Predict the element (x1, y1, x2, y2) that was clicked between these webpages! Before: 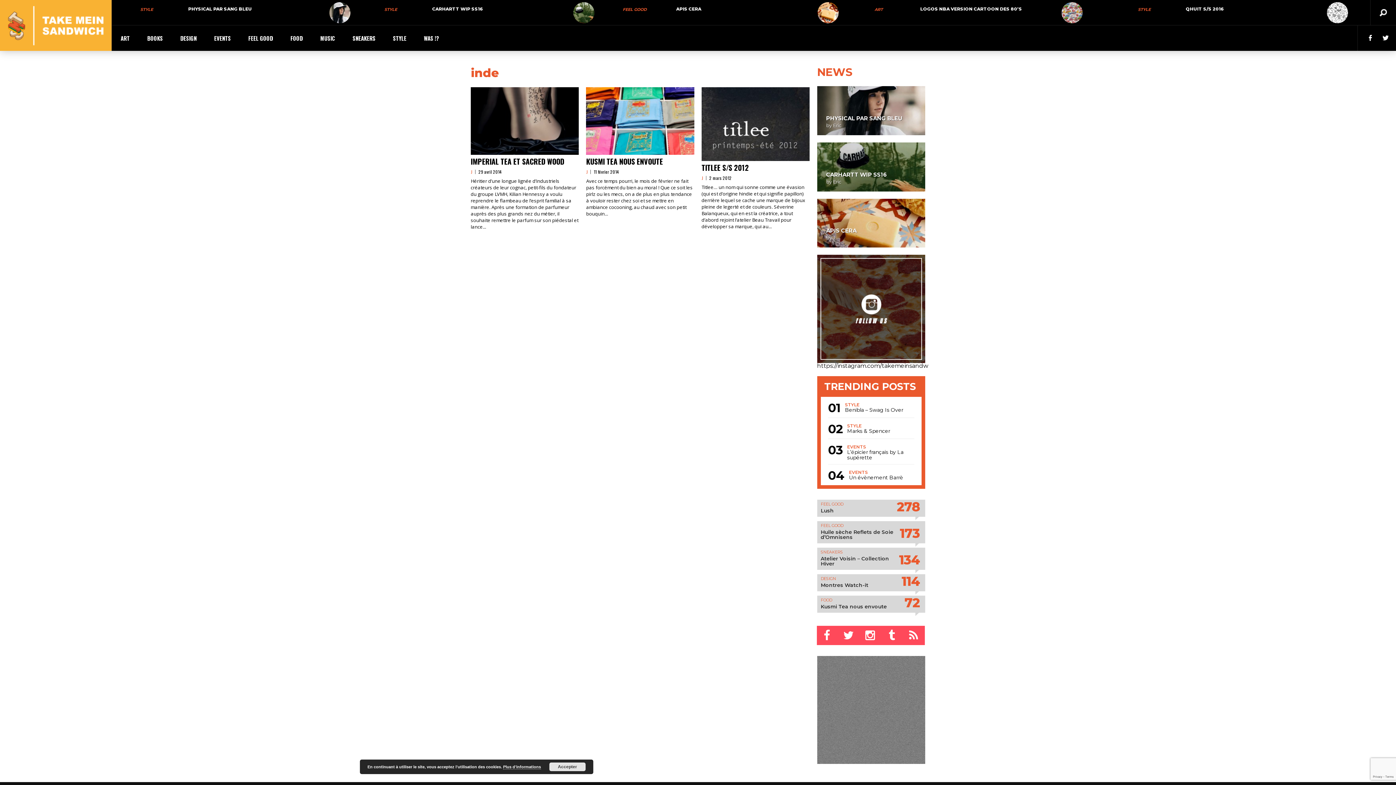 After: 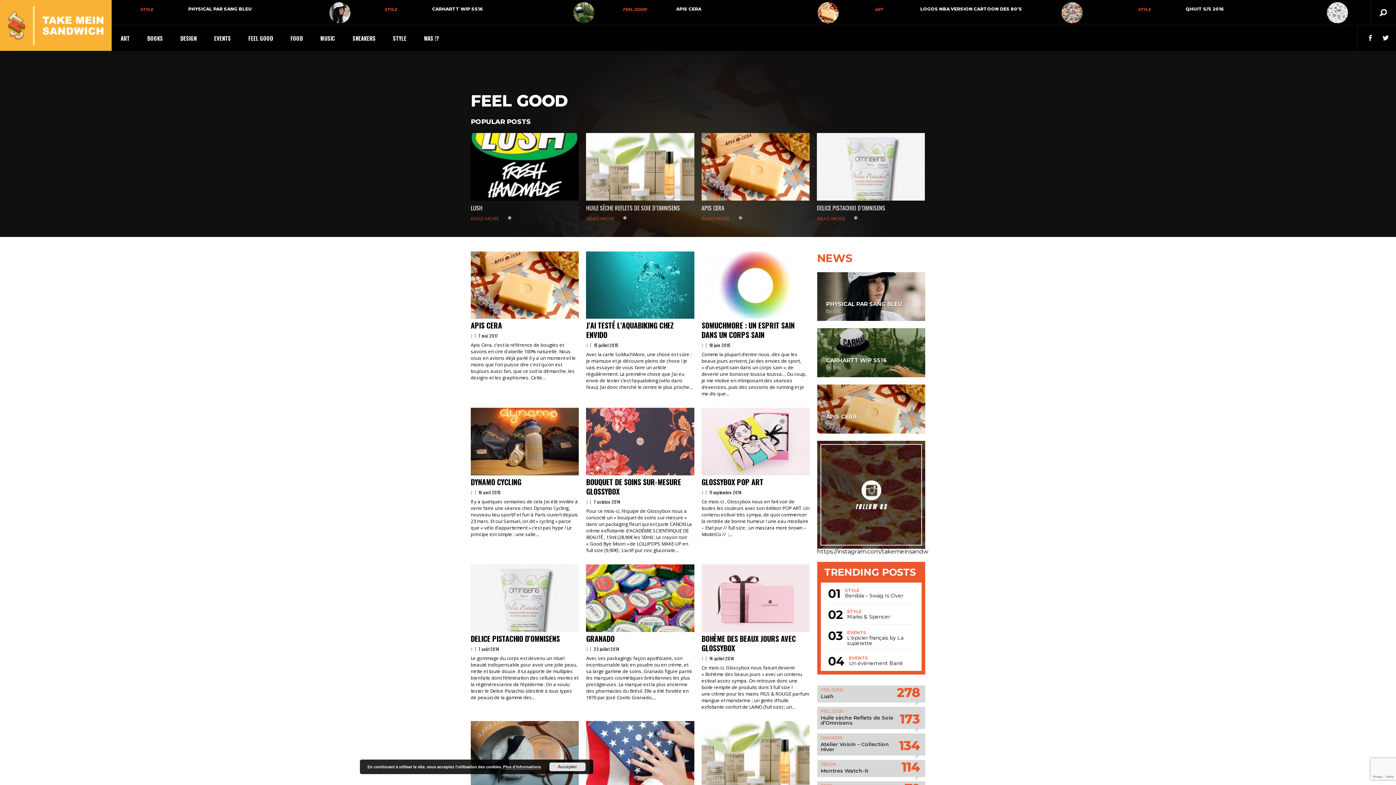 Action: label: FEEL GOOD bbox: (820, 501, 843, 506)